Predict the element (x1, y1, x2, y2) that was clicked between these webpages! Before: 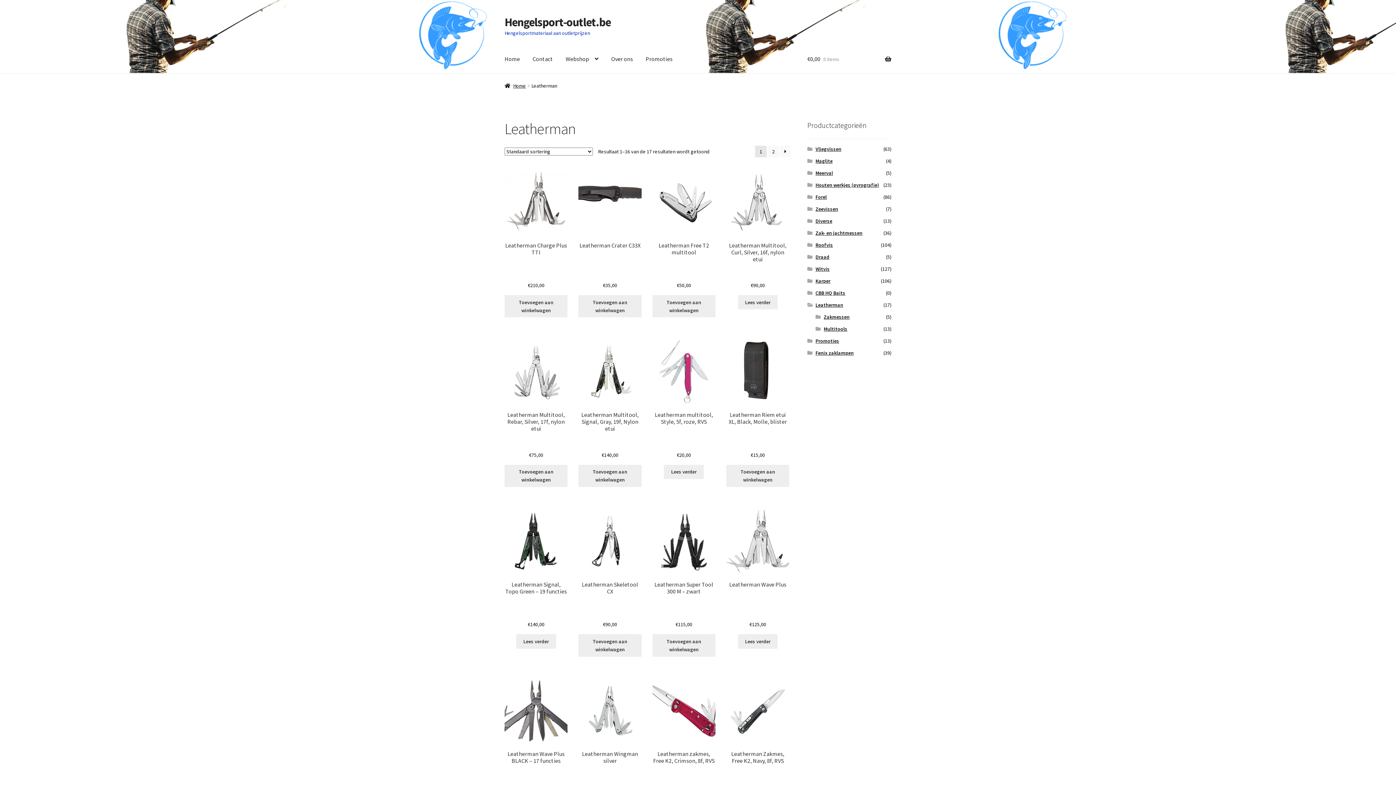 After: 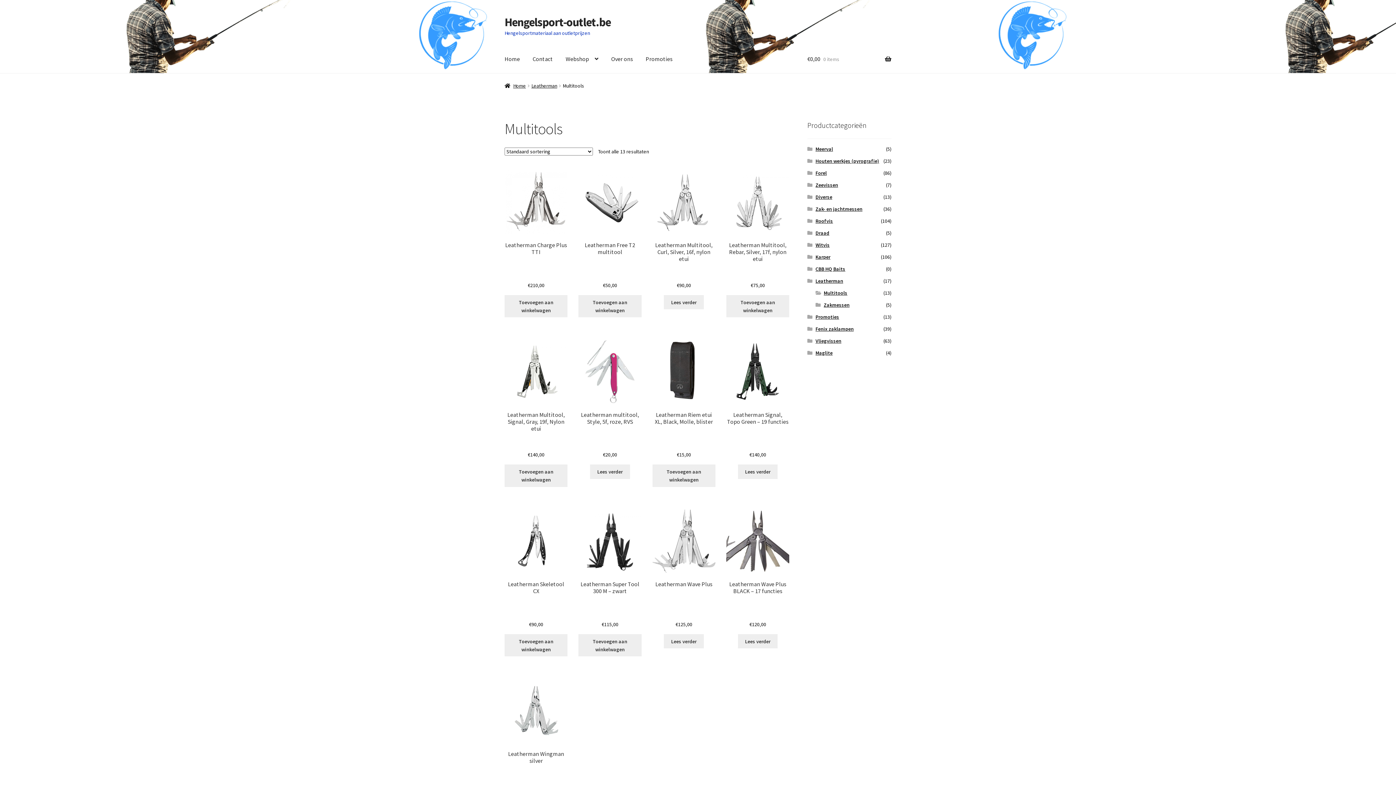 Action: bbox: (823, 325, 847, 332) label: Multitools